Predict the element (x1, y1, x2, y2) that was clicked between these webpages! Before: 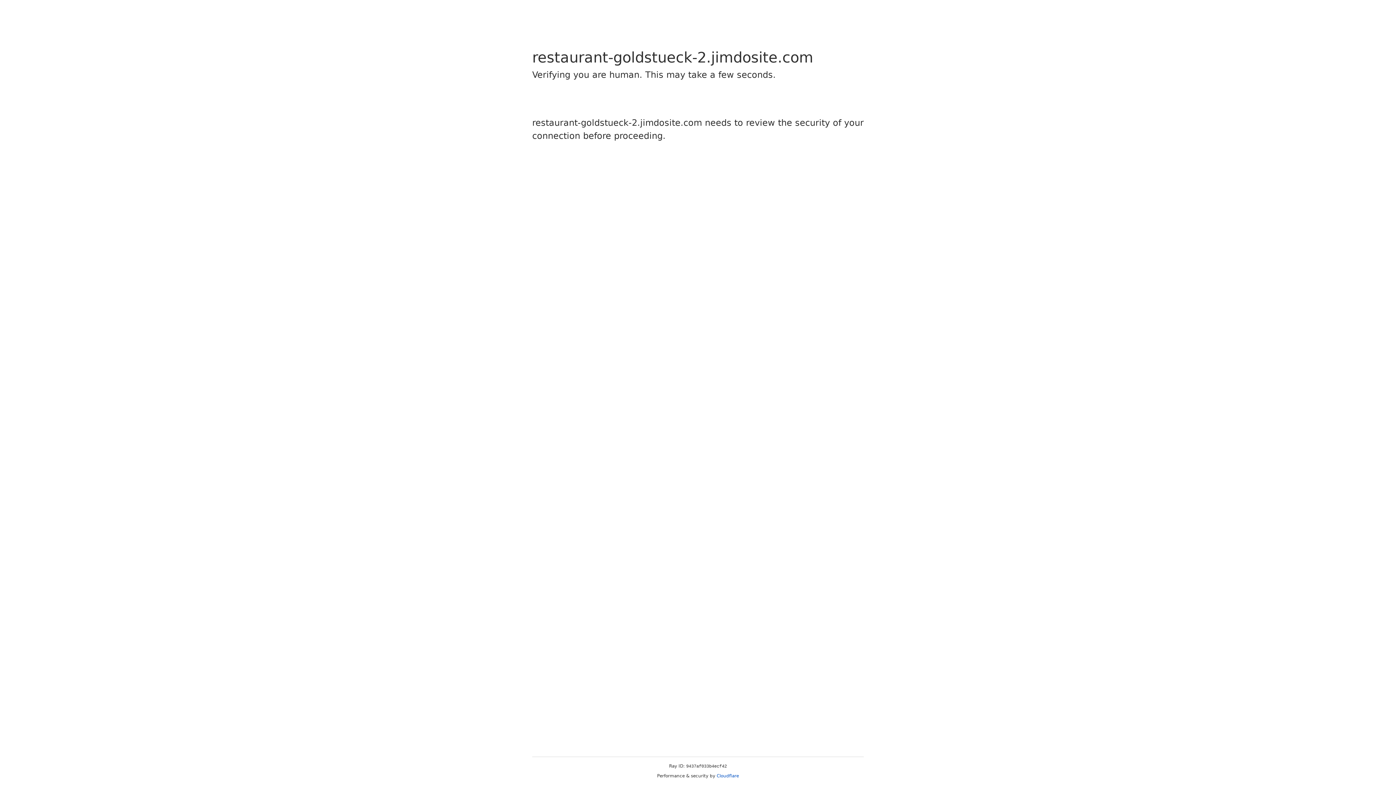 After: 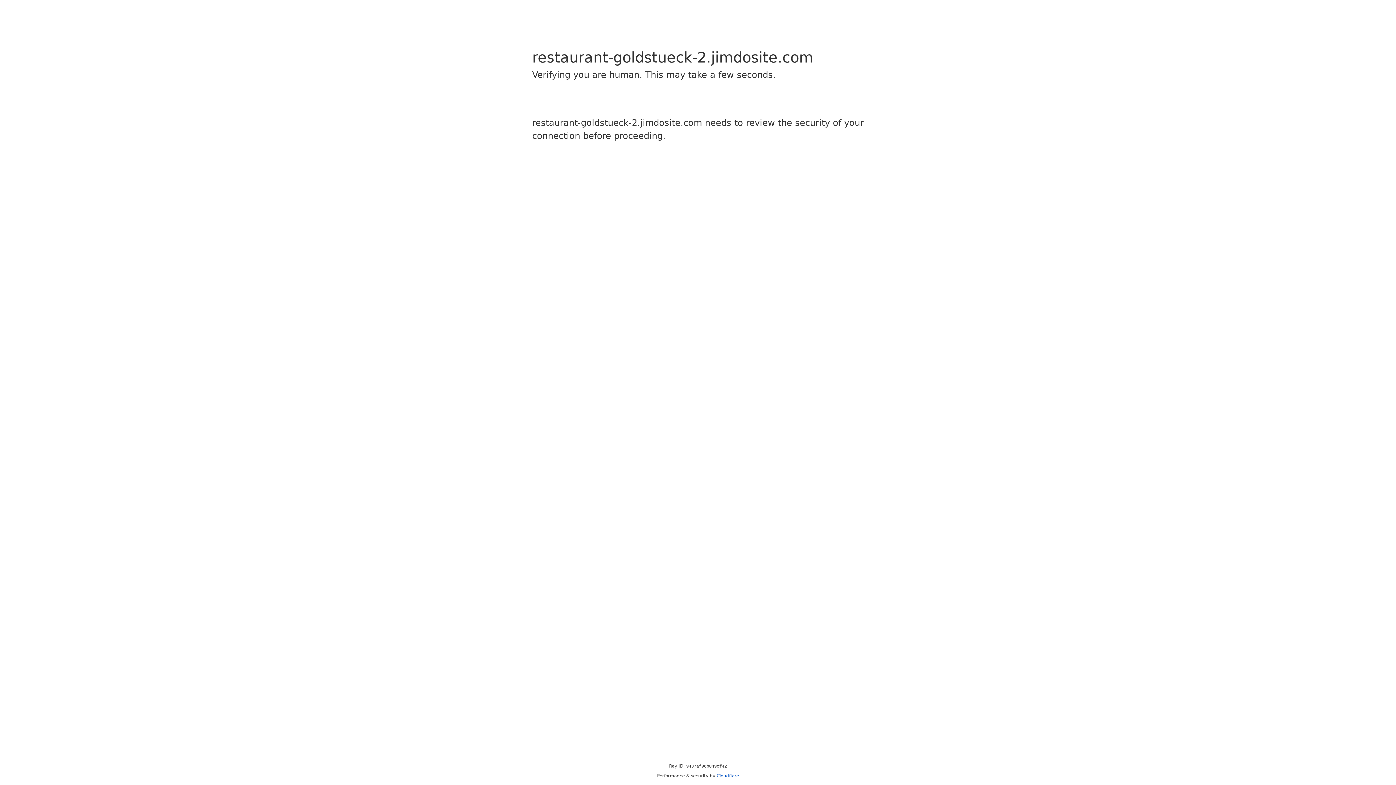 Action: label: Cloudflare bbox: (716, 773, 739, 778)